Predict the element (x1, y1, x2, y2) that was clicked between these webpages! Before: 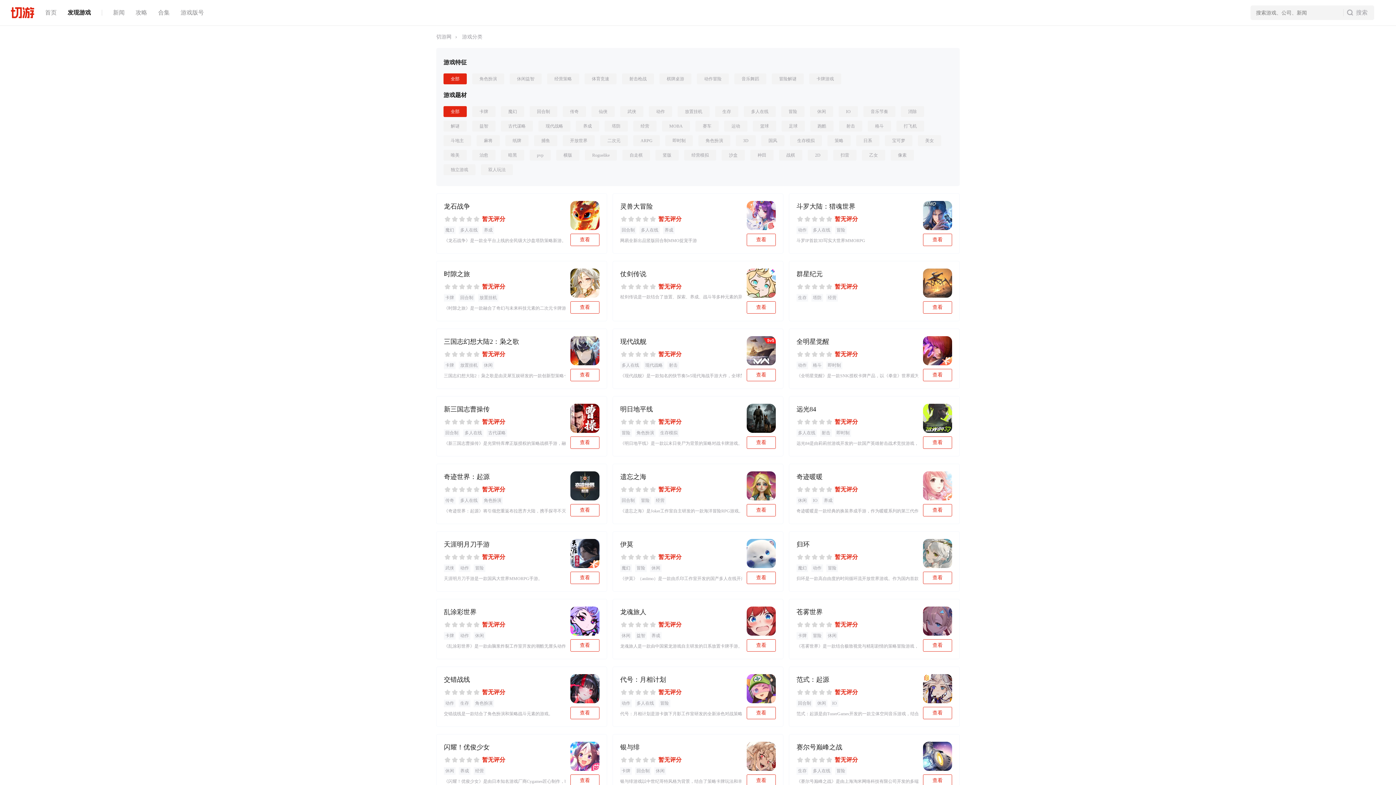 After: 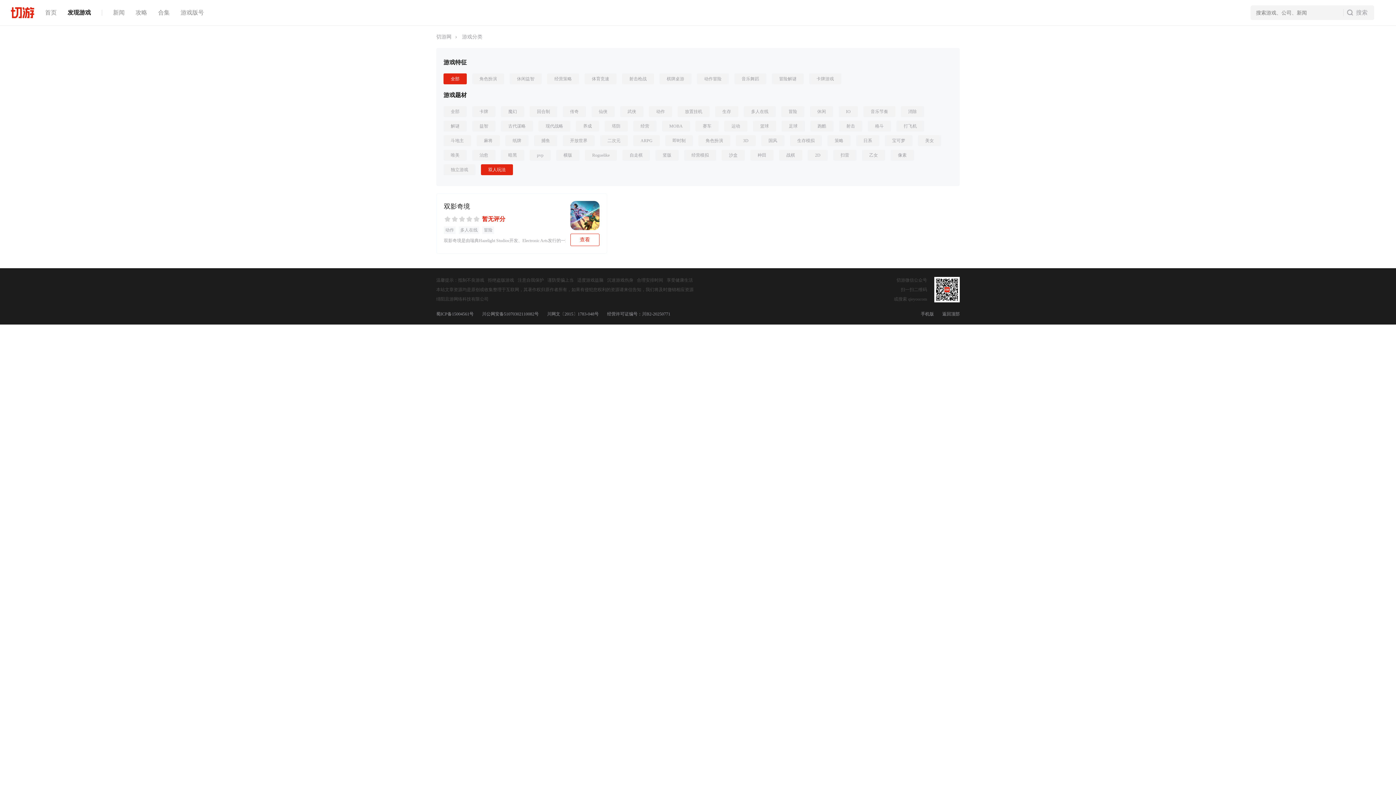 Action: label: 双人玩法 bbox: (481, 164, 513, 175)